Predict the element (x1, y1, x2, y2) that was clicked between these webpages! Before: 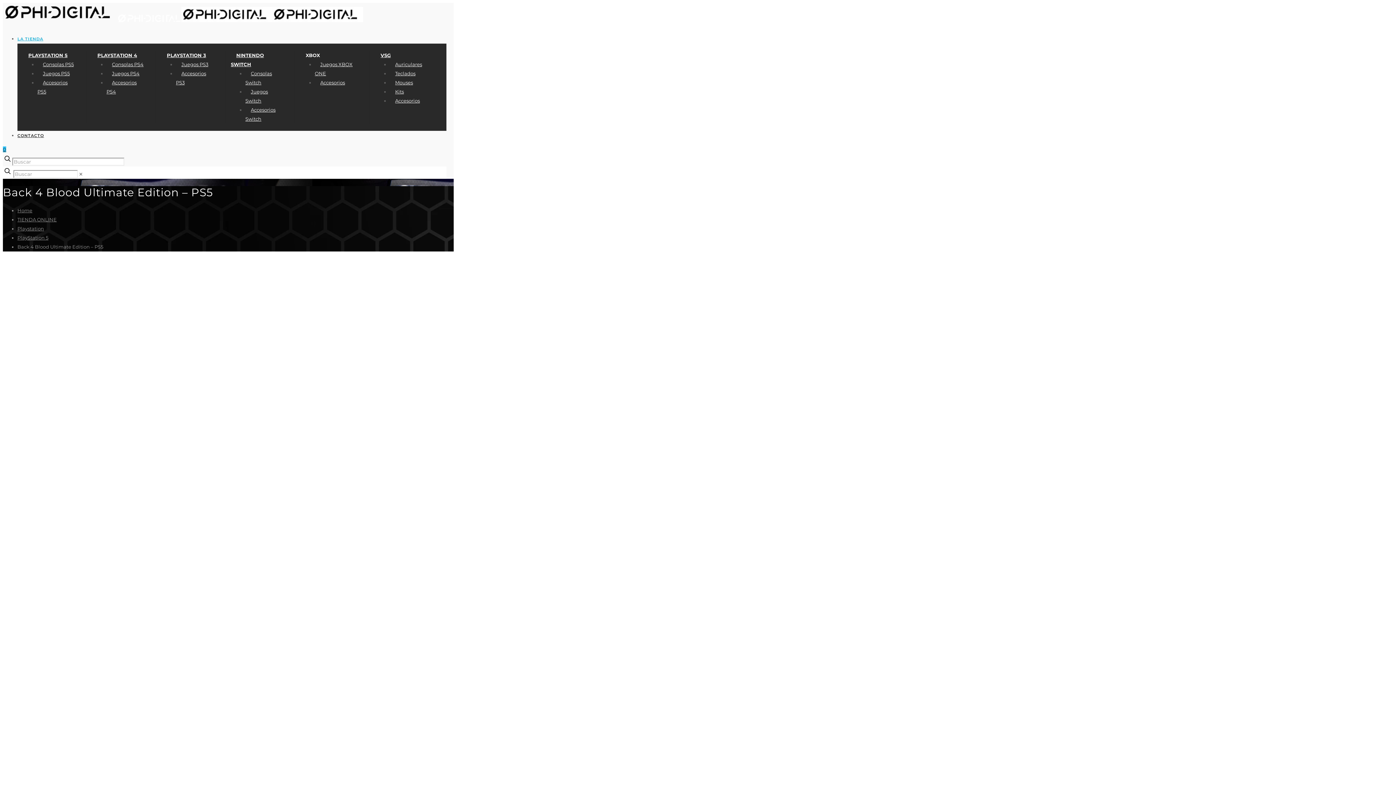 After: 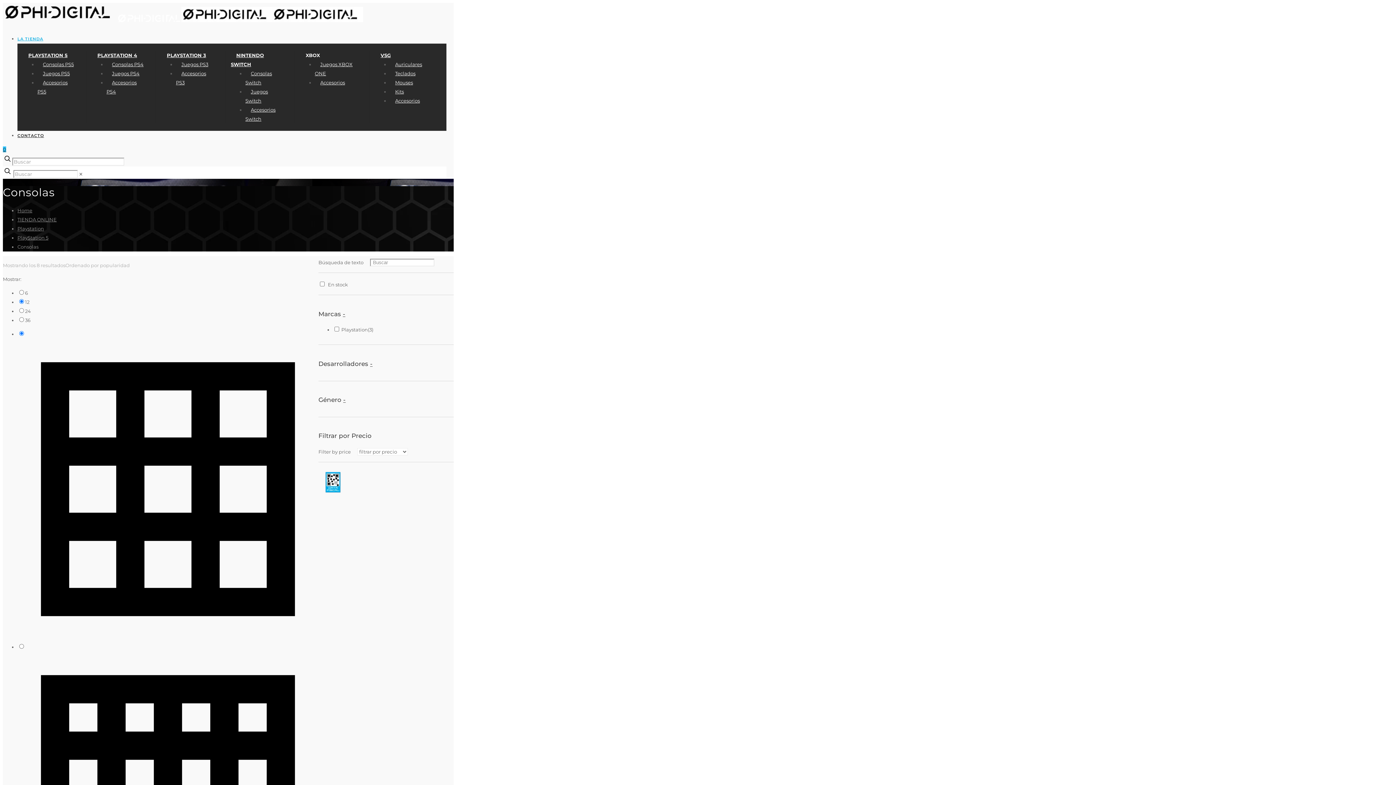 Action: label: Consolas PS5 bbox: (37, 58, 79, 70)